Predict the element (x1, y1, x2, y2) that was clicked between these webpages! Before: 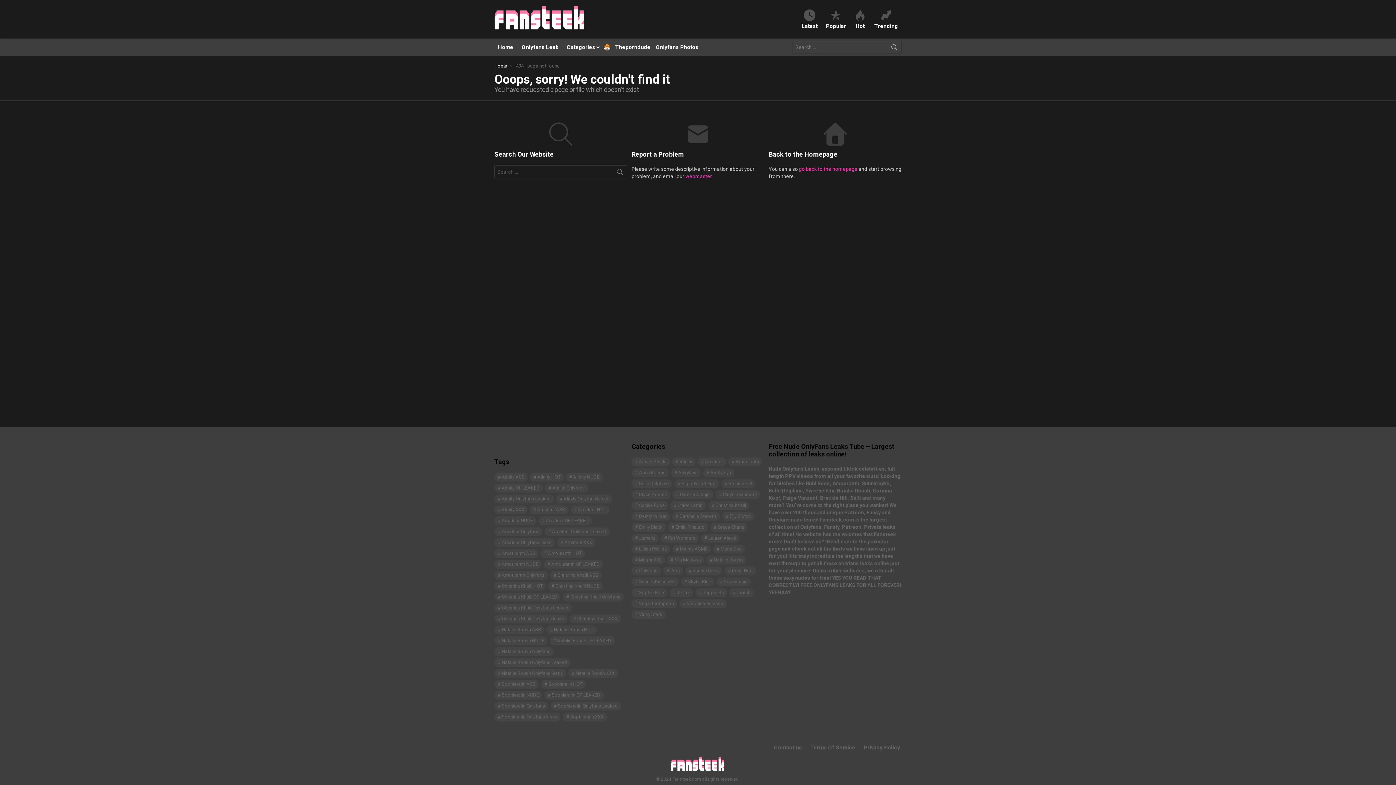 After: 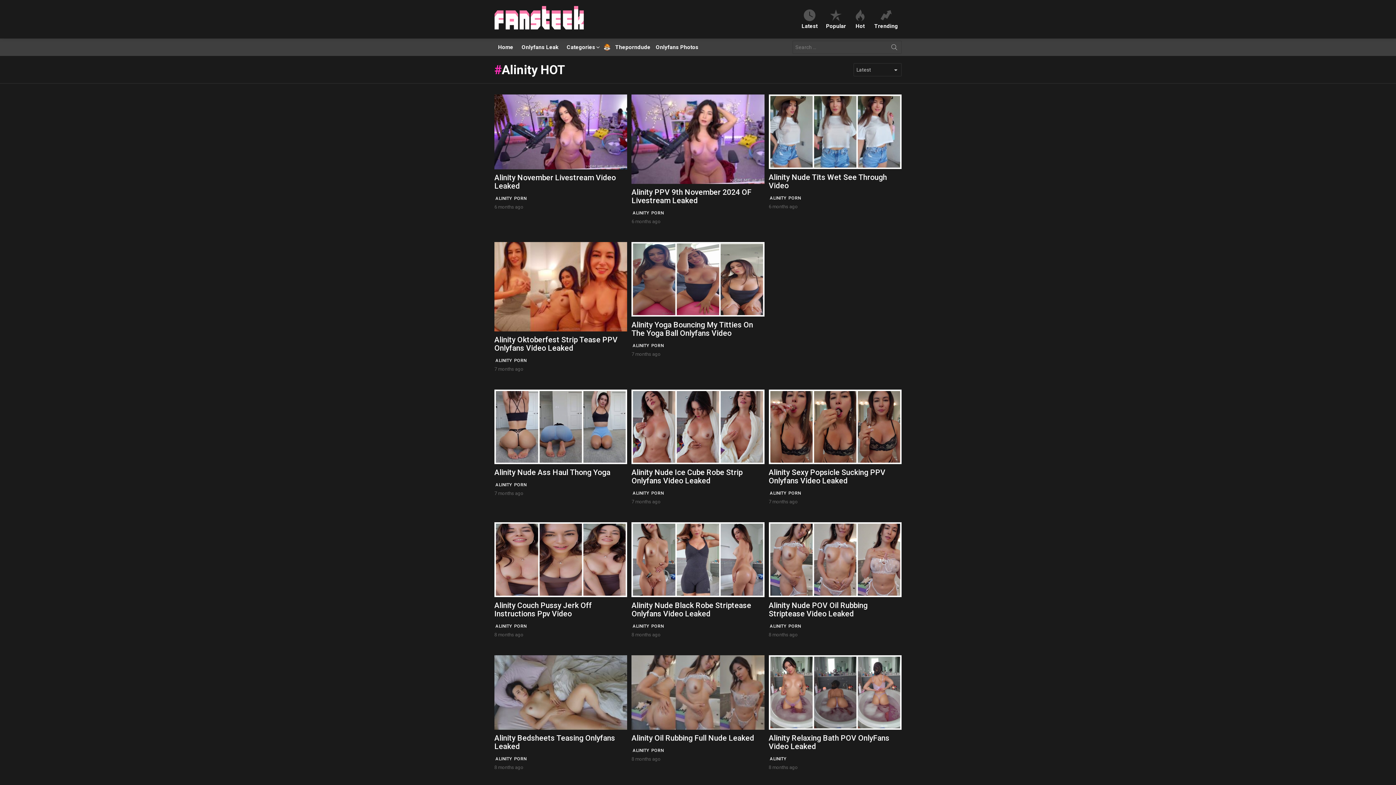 Action: label: Alinity HOT (50 items) bbox: (530, 473, 563, 481)